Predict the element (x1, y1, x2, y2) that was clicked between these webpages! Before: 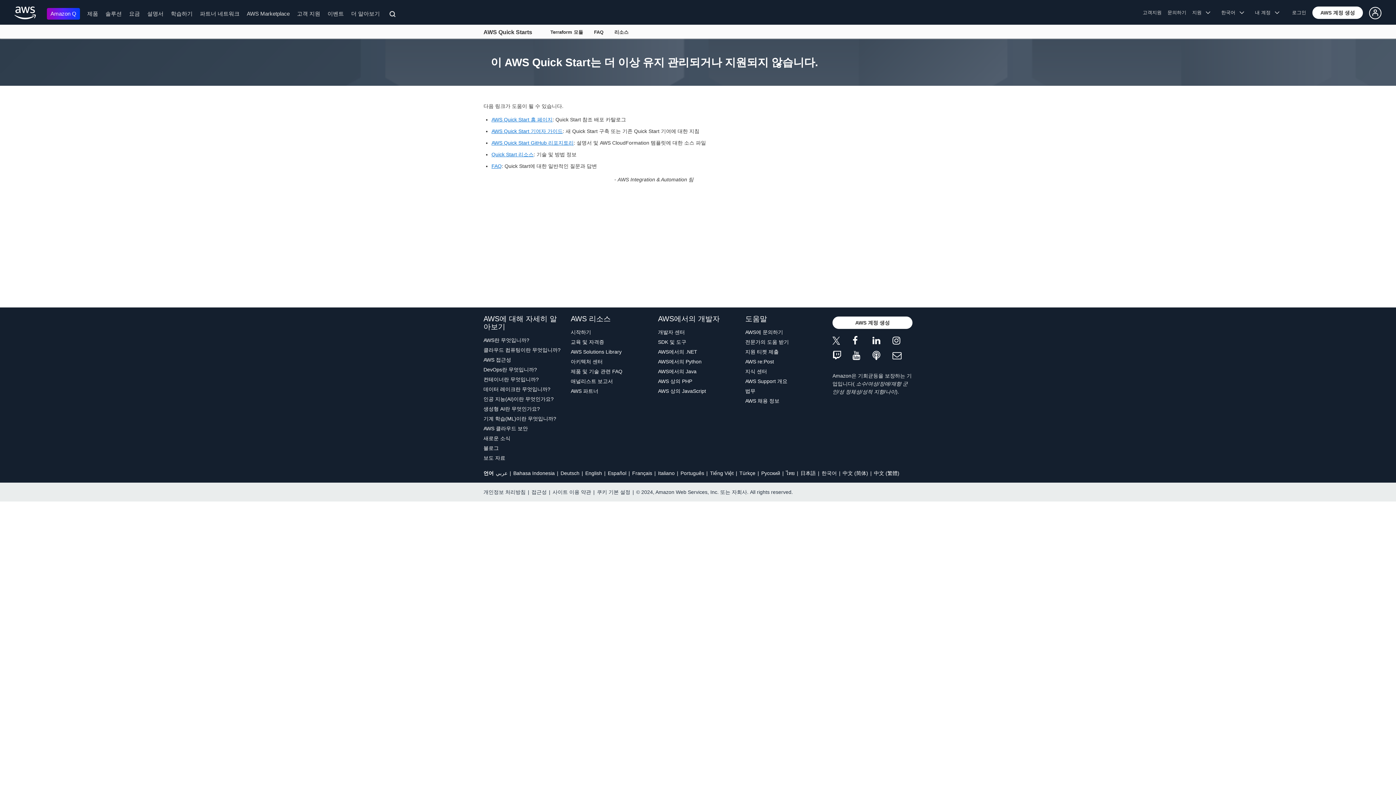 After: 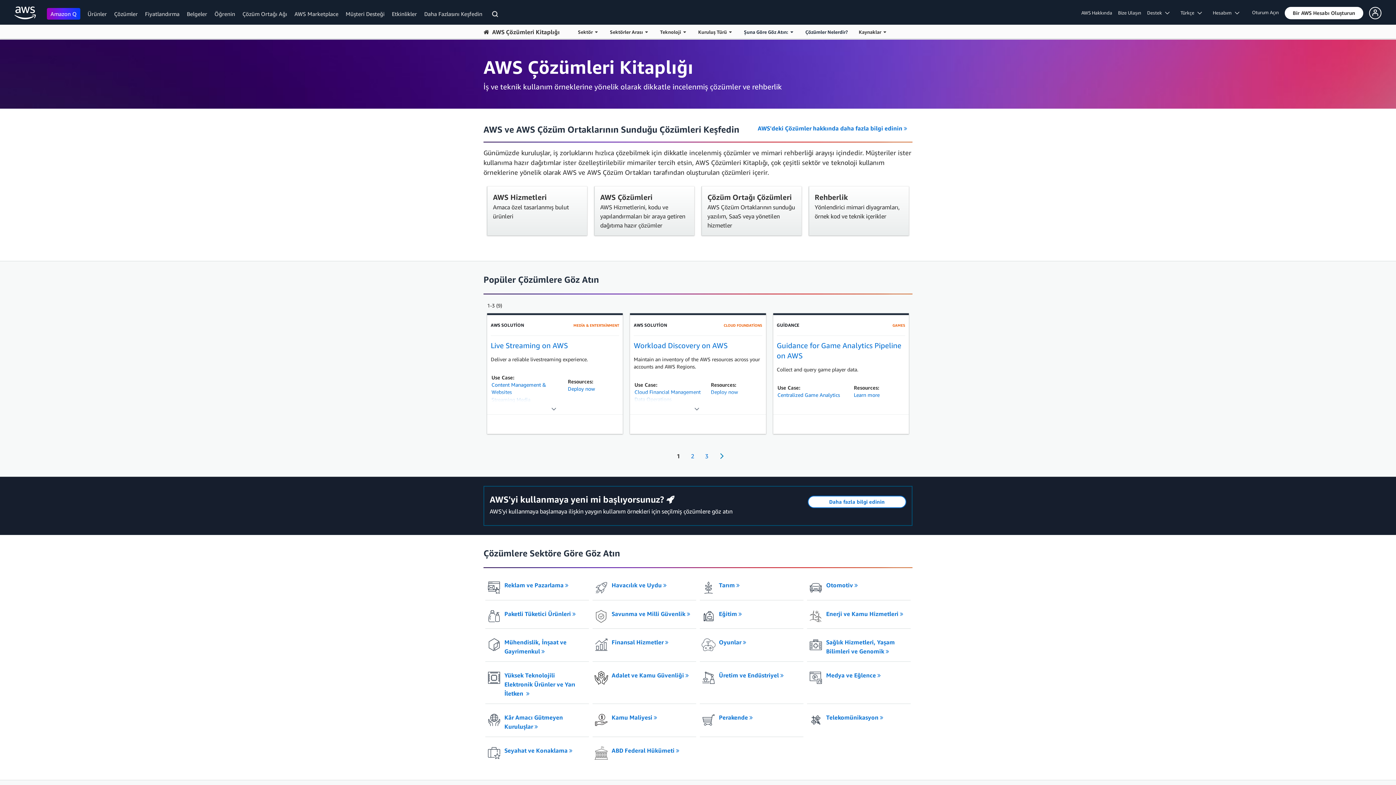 Action: bbox: (739, 470, 755, 476) label: Türkçe